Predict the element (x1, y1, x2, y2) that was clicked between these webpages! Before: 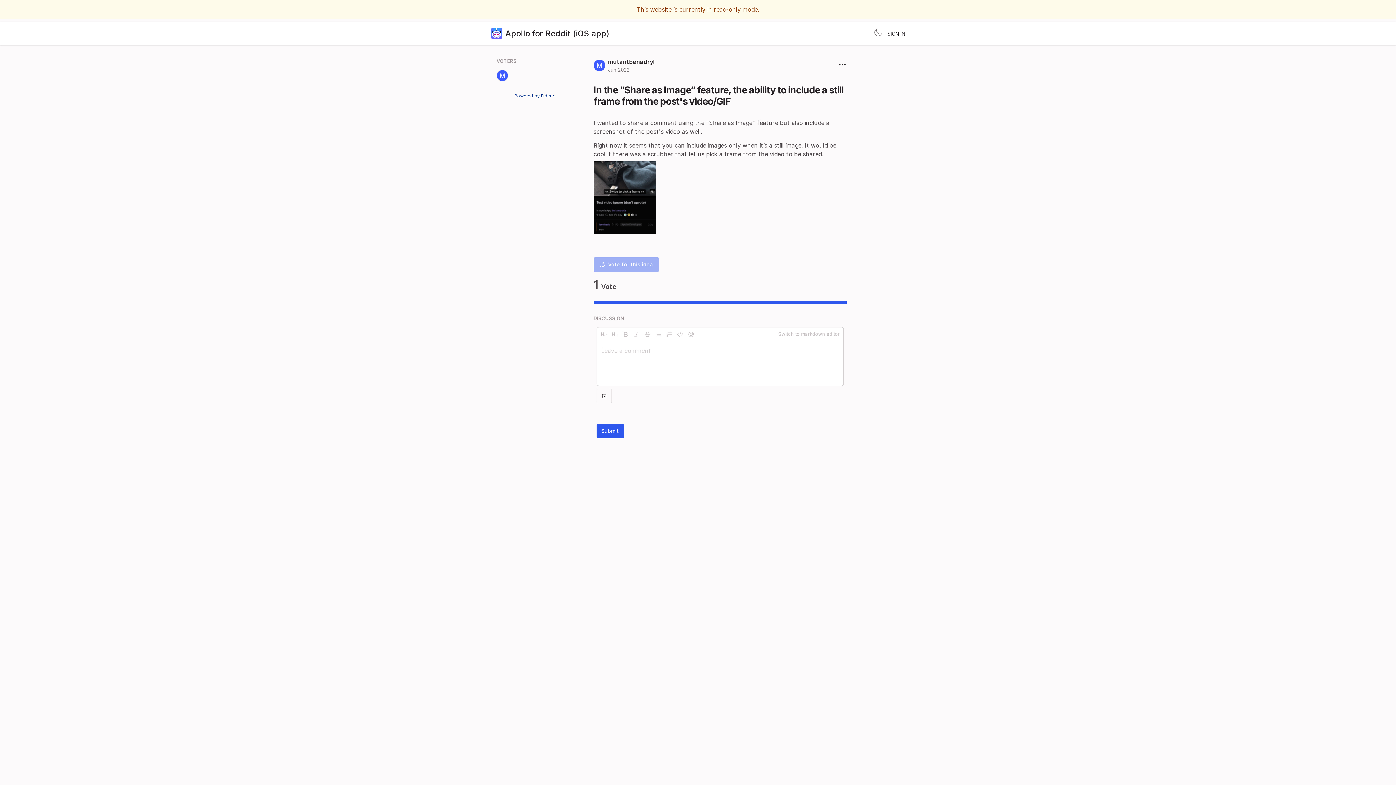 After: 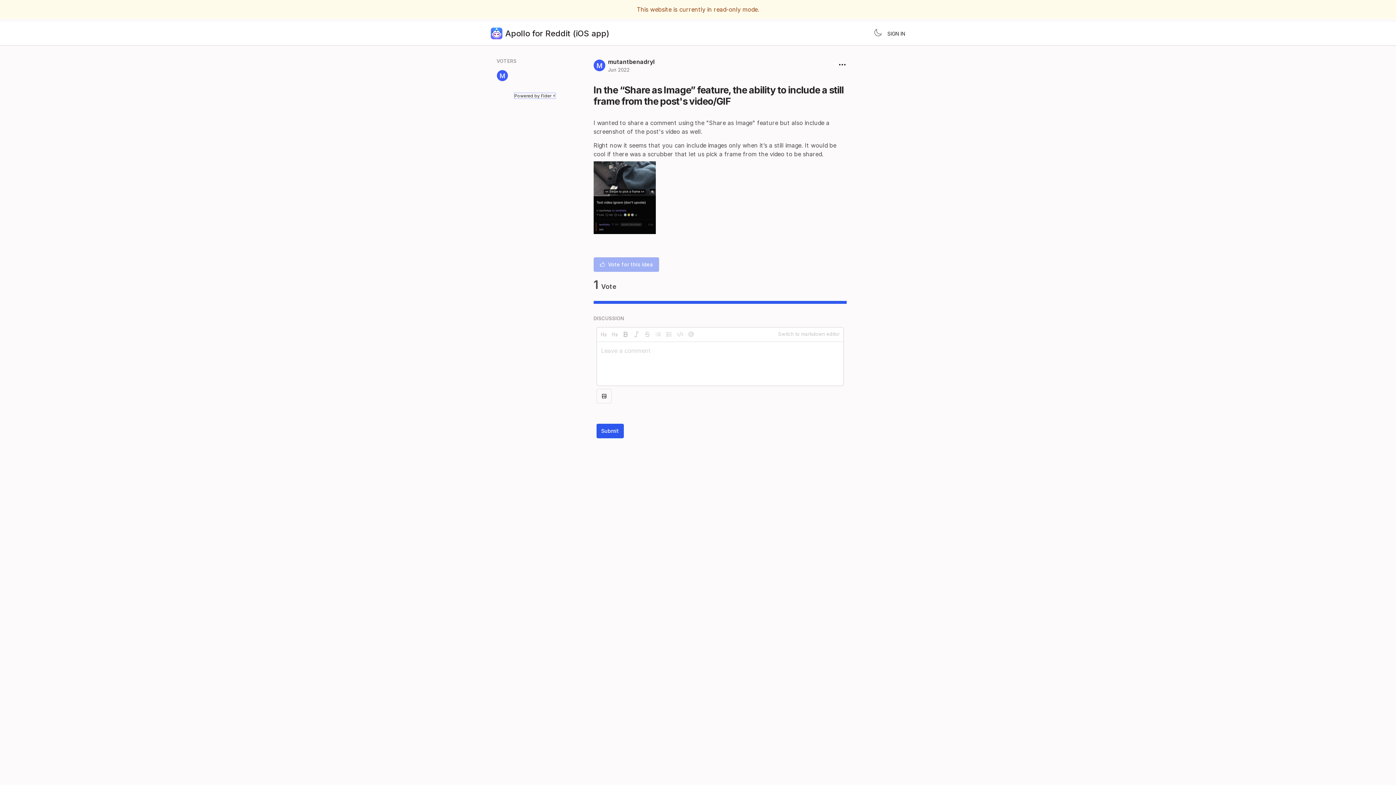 Action: bbox: (514, 93, 555, 98) label: Powered by Fider ⚡